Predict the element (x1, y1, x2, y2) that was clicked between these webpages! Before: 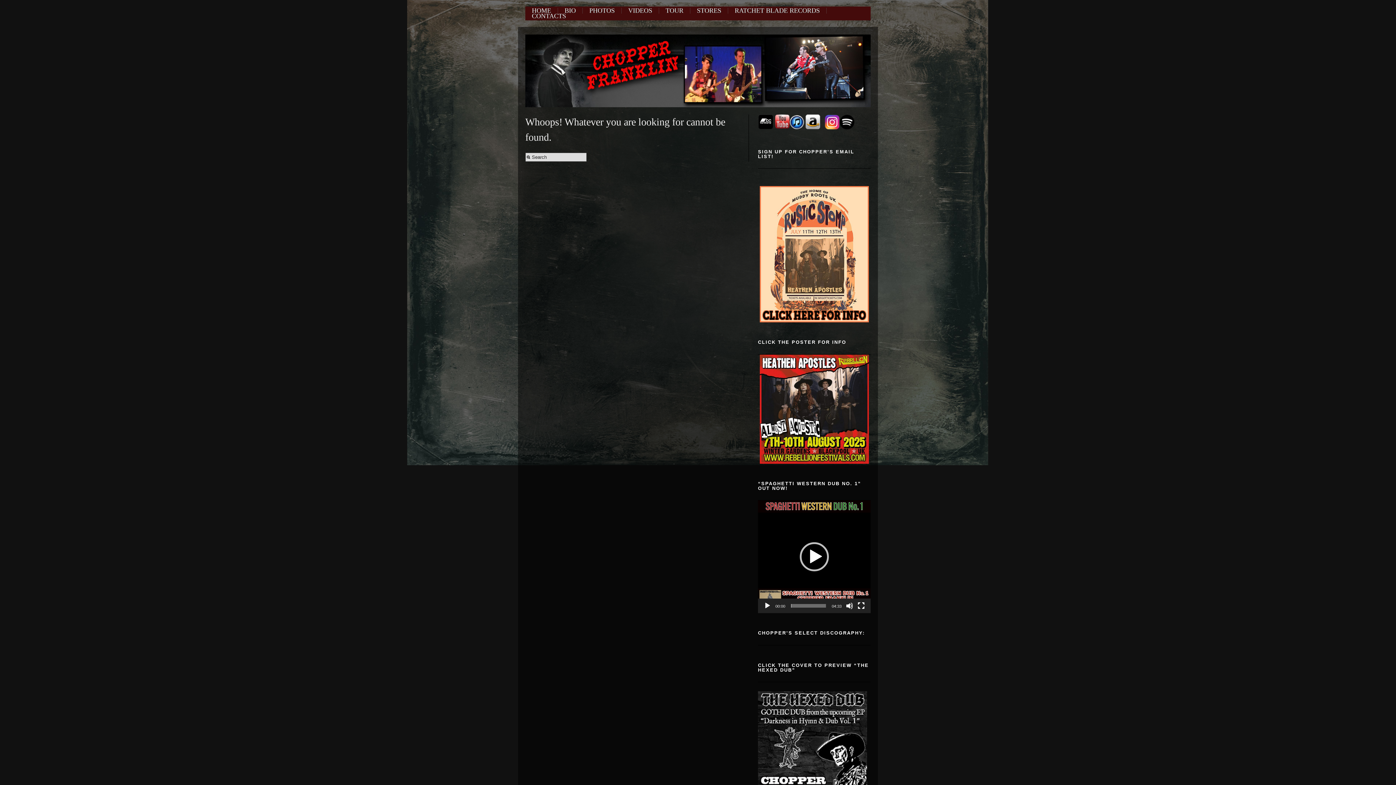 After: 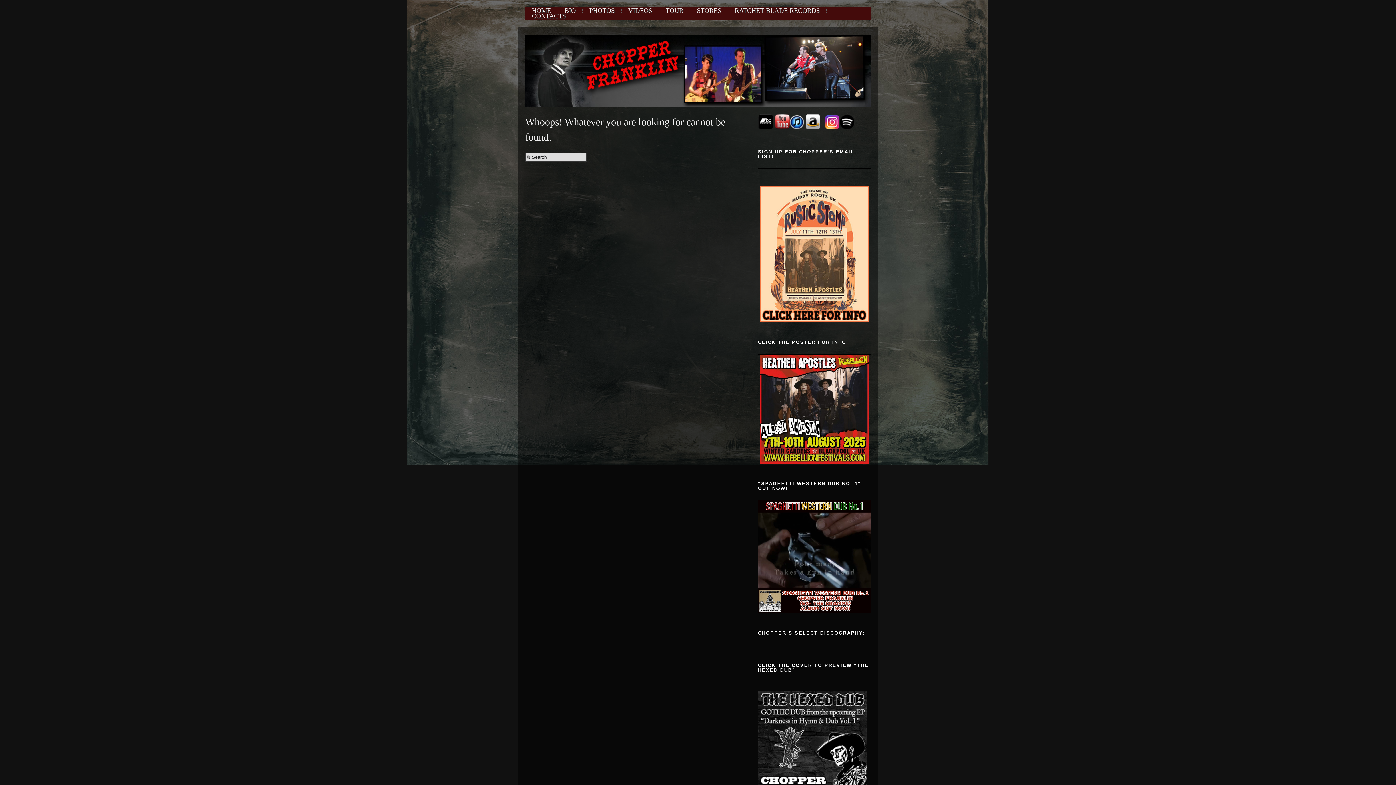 Action: bbox: (800, 542, 829, 571) label: Play